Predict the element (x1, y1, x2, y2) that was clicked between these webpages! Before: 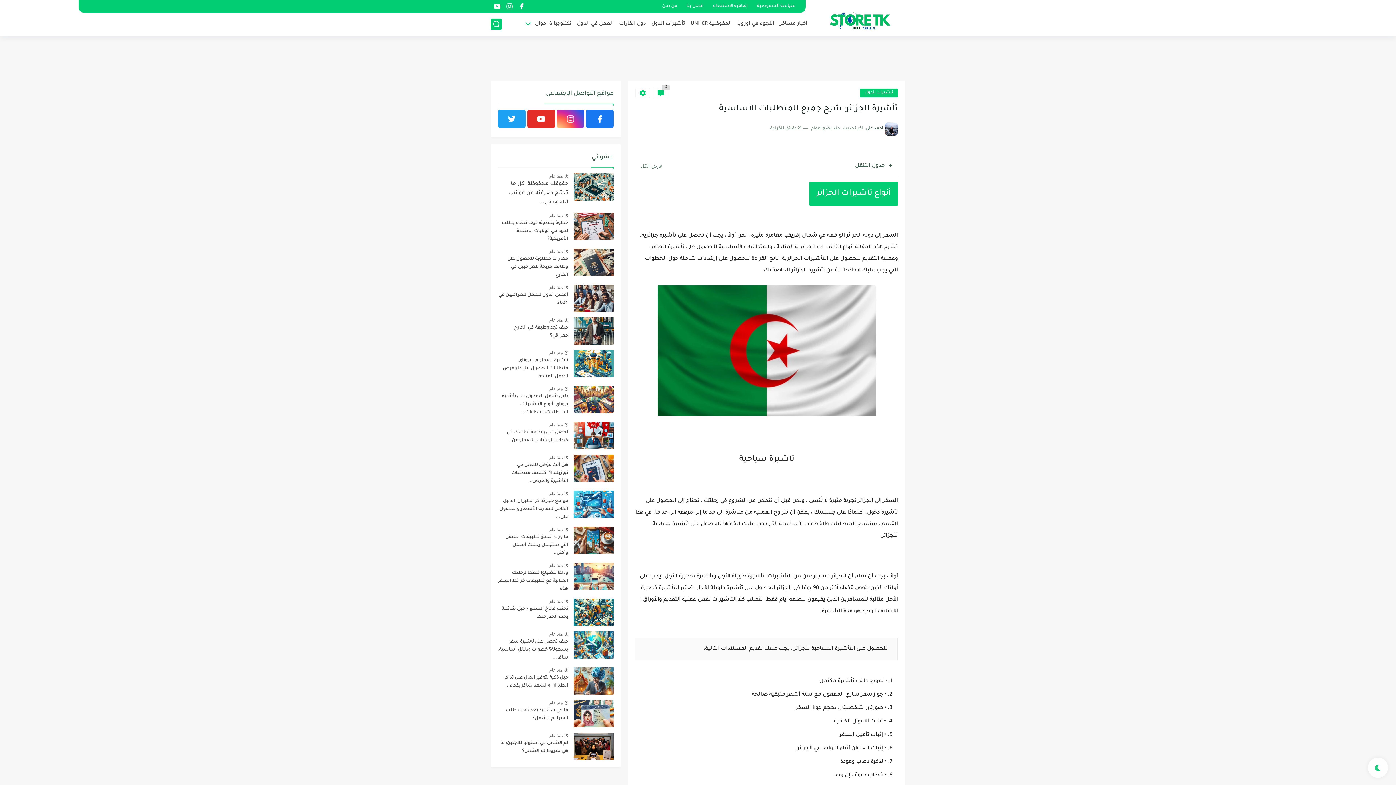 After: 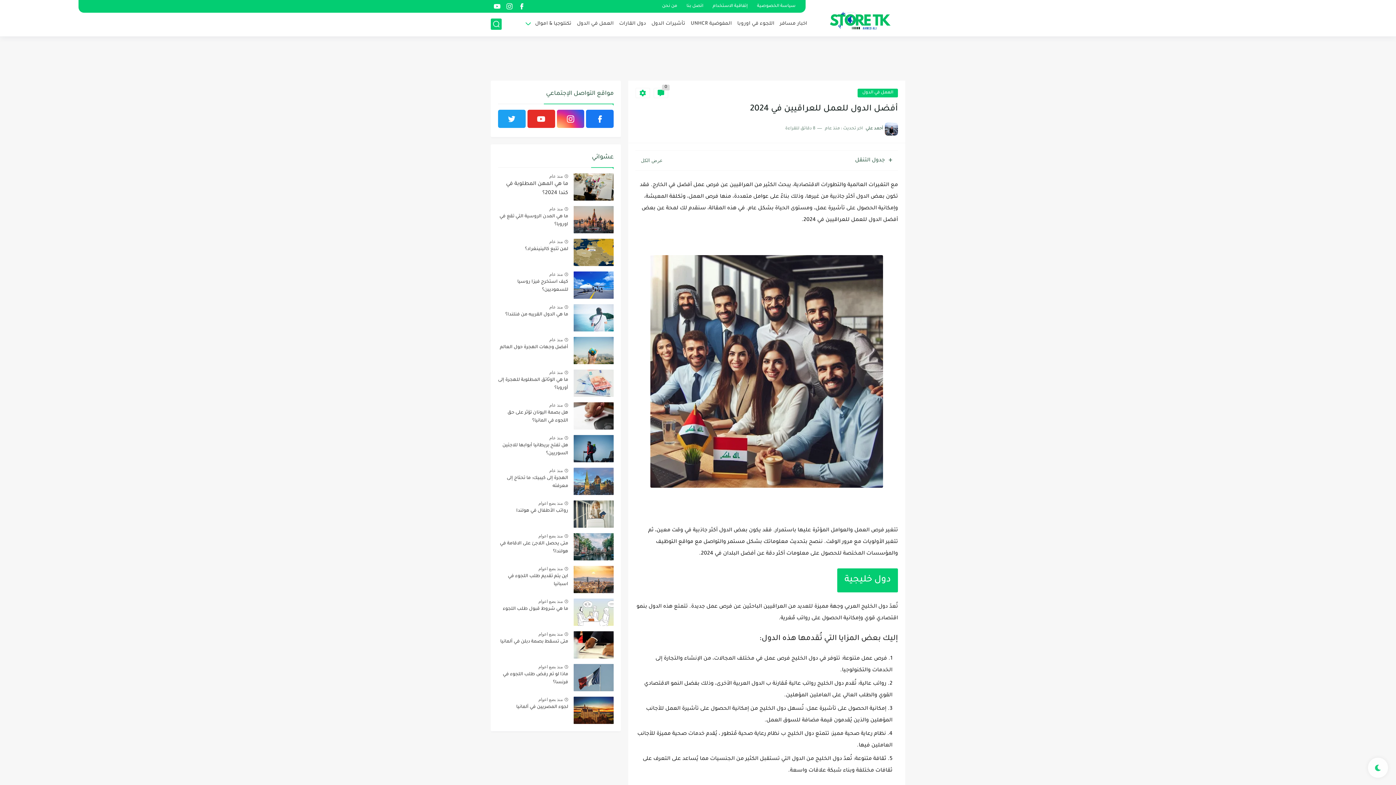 Action: bbox: (573, 284, 613, 312)